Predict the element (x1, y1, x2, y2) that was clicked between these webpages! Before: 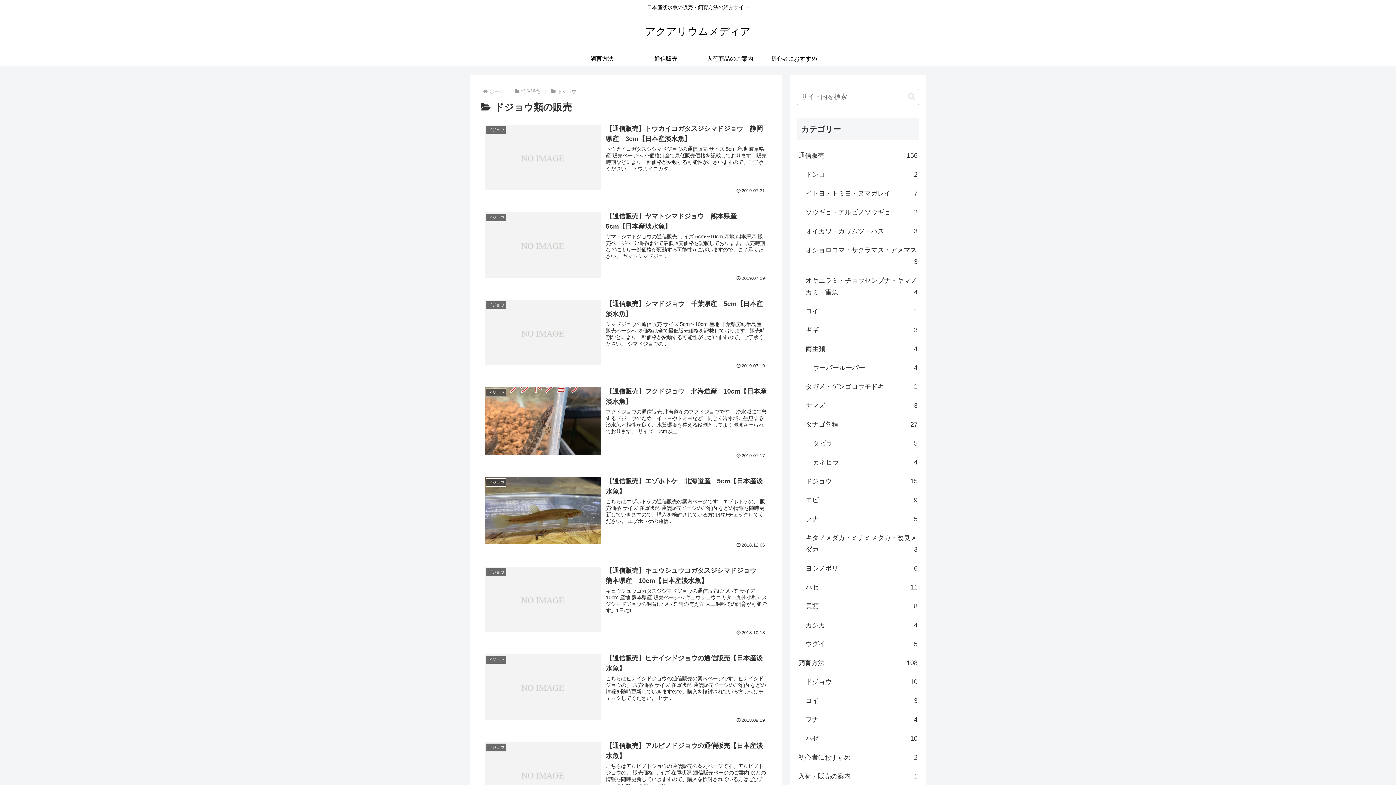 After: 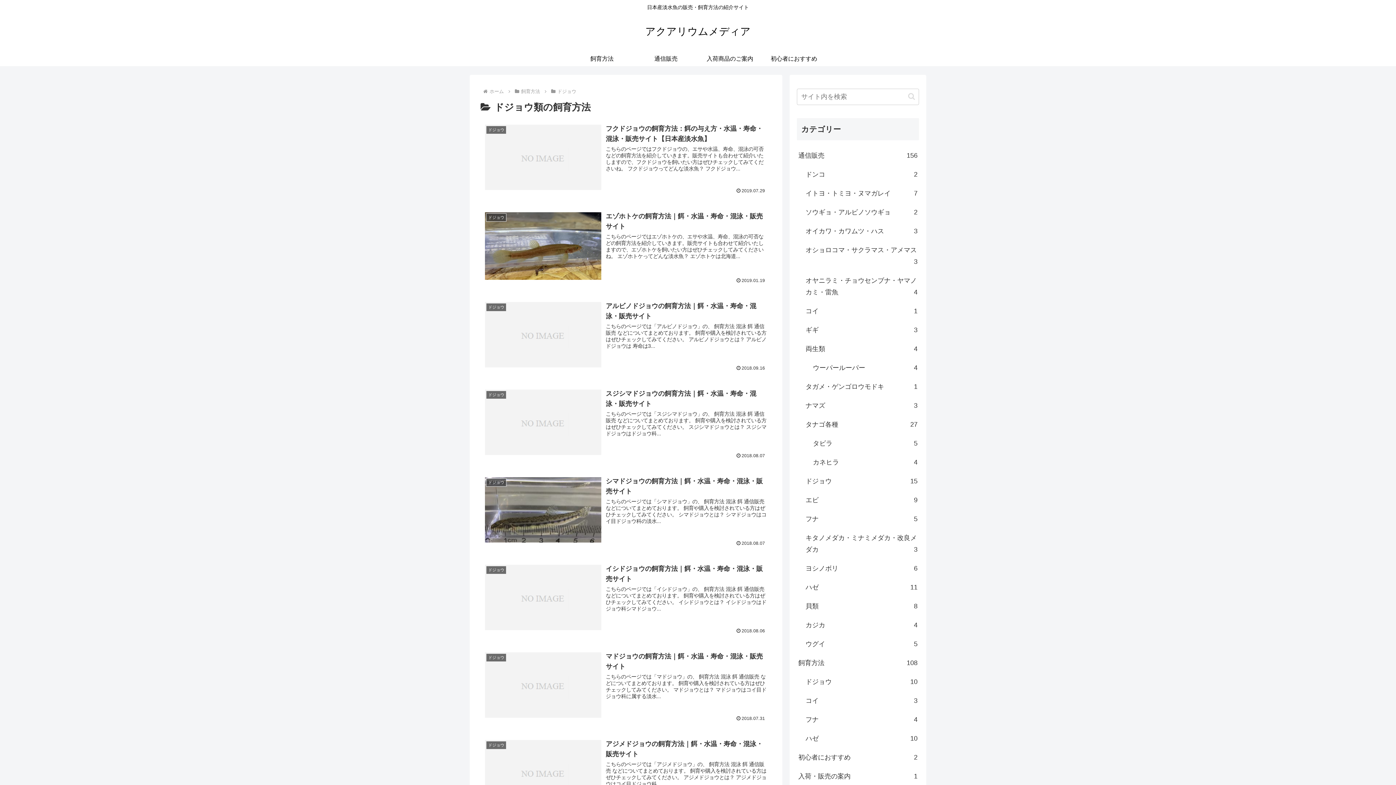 Action: label: ドジョウ
10 bbox: (804, 672, 919, 691)